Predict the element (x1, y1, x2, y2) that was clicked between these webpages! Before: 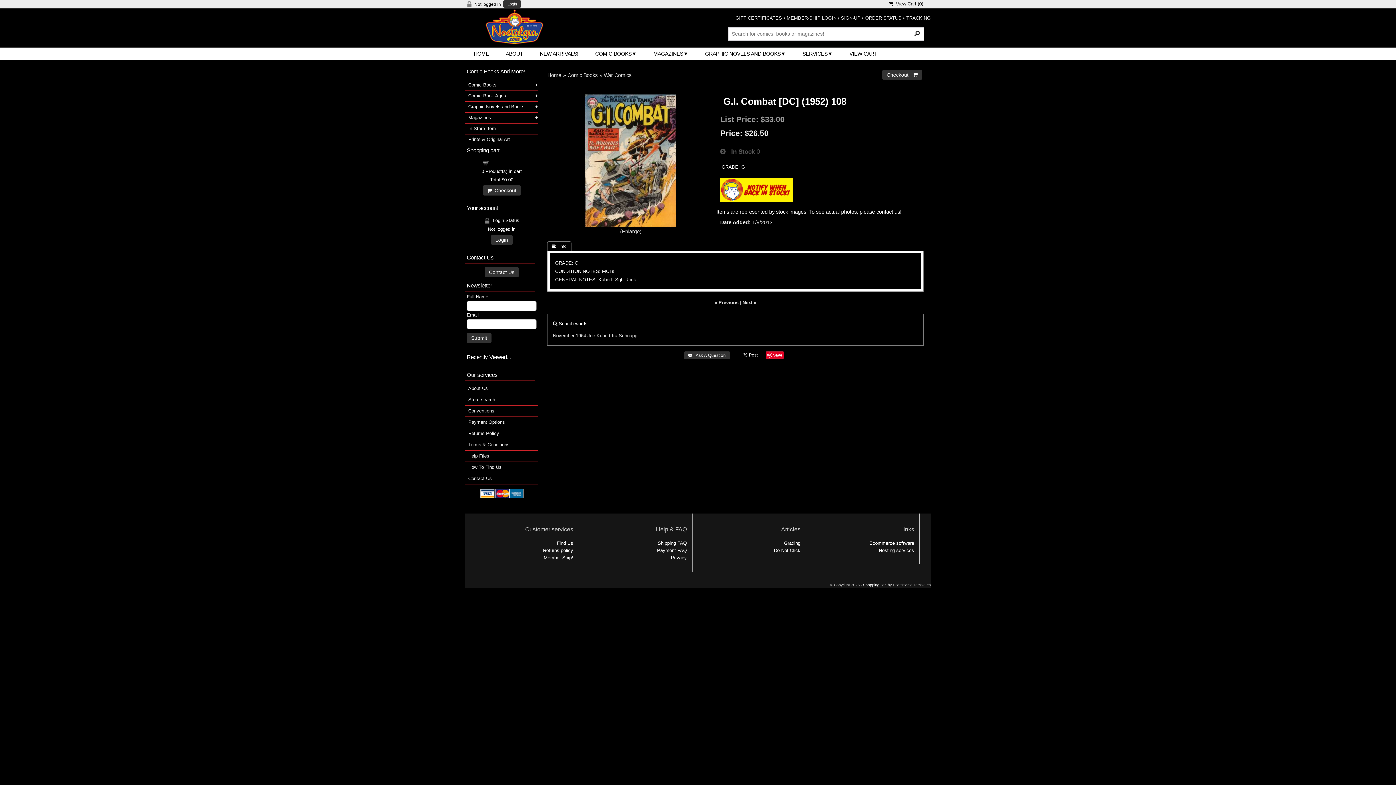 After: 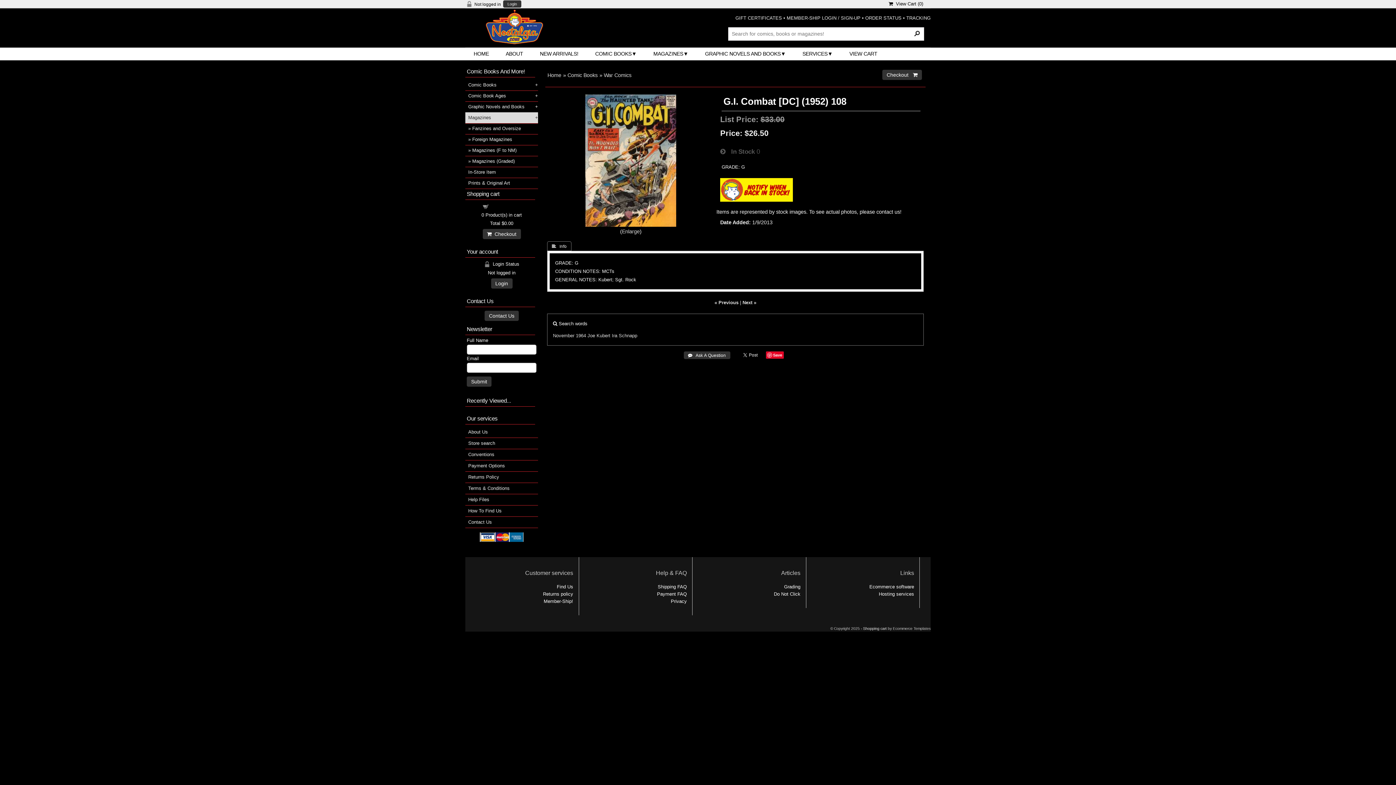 Action: bbox: (465, 112, 538, 123) label: Magazines